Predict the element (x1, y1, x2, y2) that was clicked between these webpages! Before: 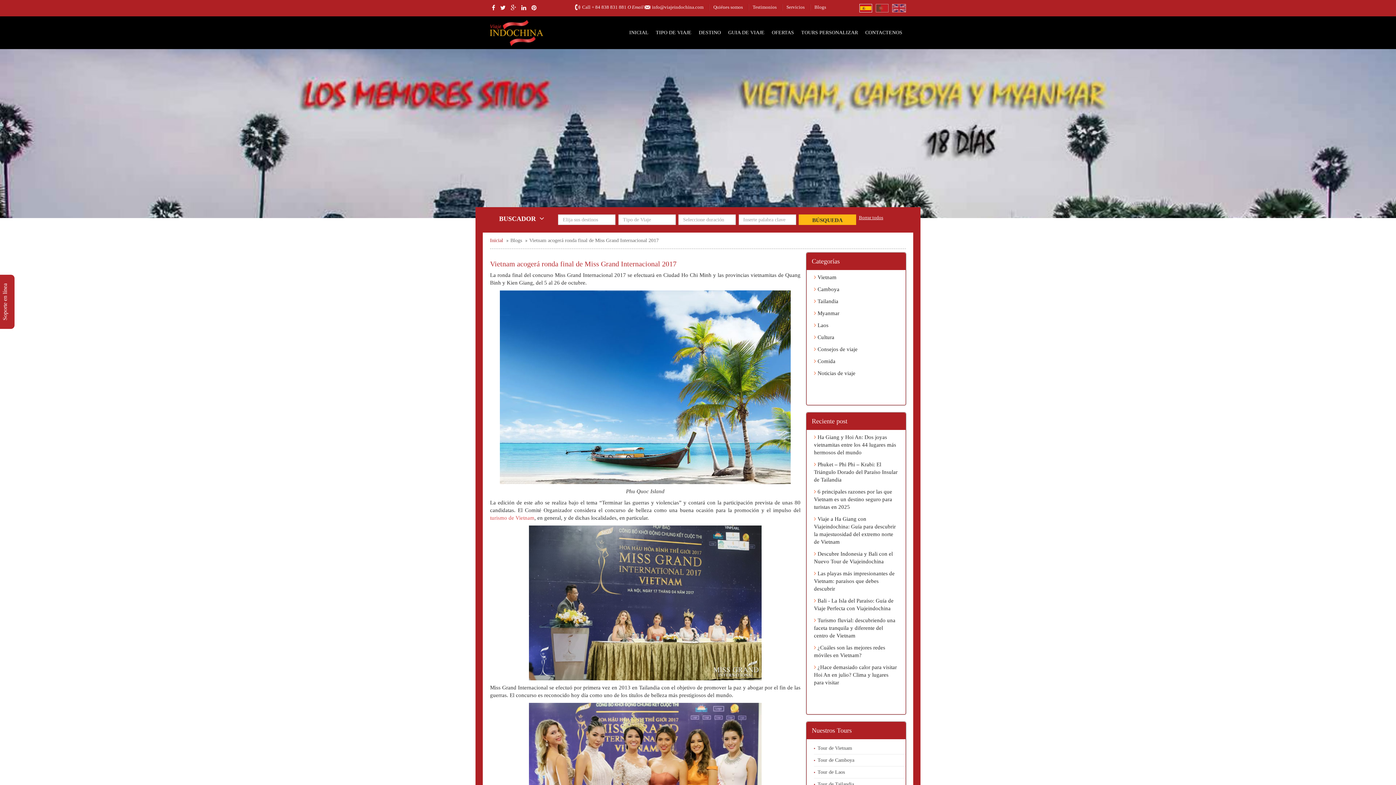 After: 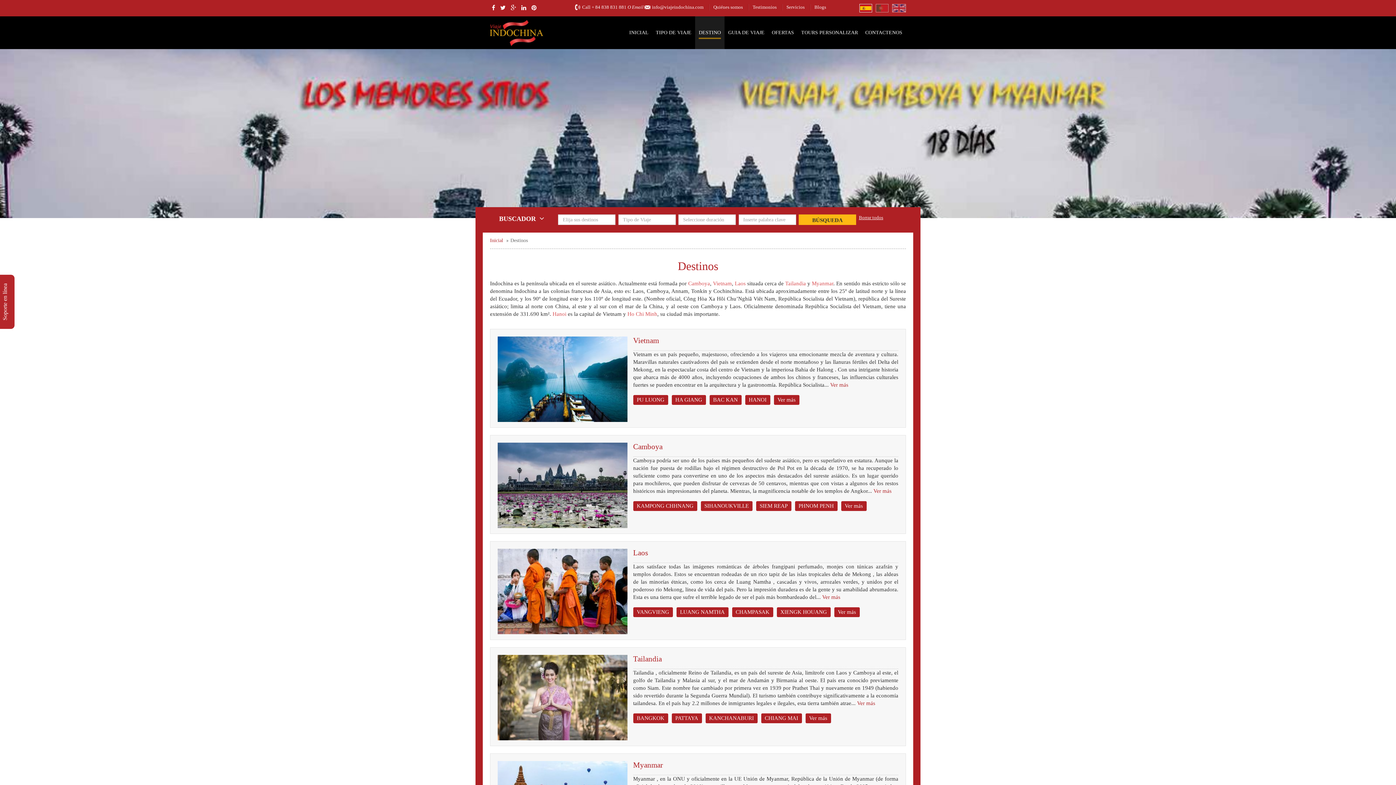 Action: label: DESTINO bbox: (698, 16, 721, 49)